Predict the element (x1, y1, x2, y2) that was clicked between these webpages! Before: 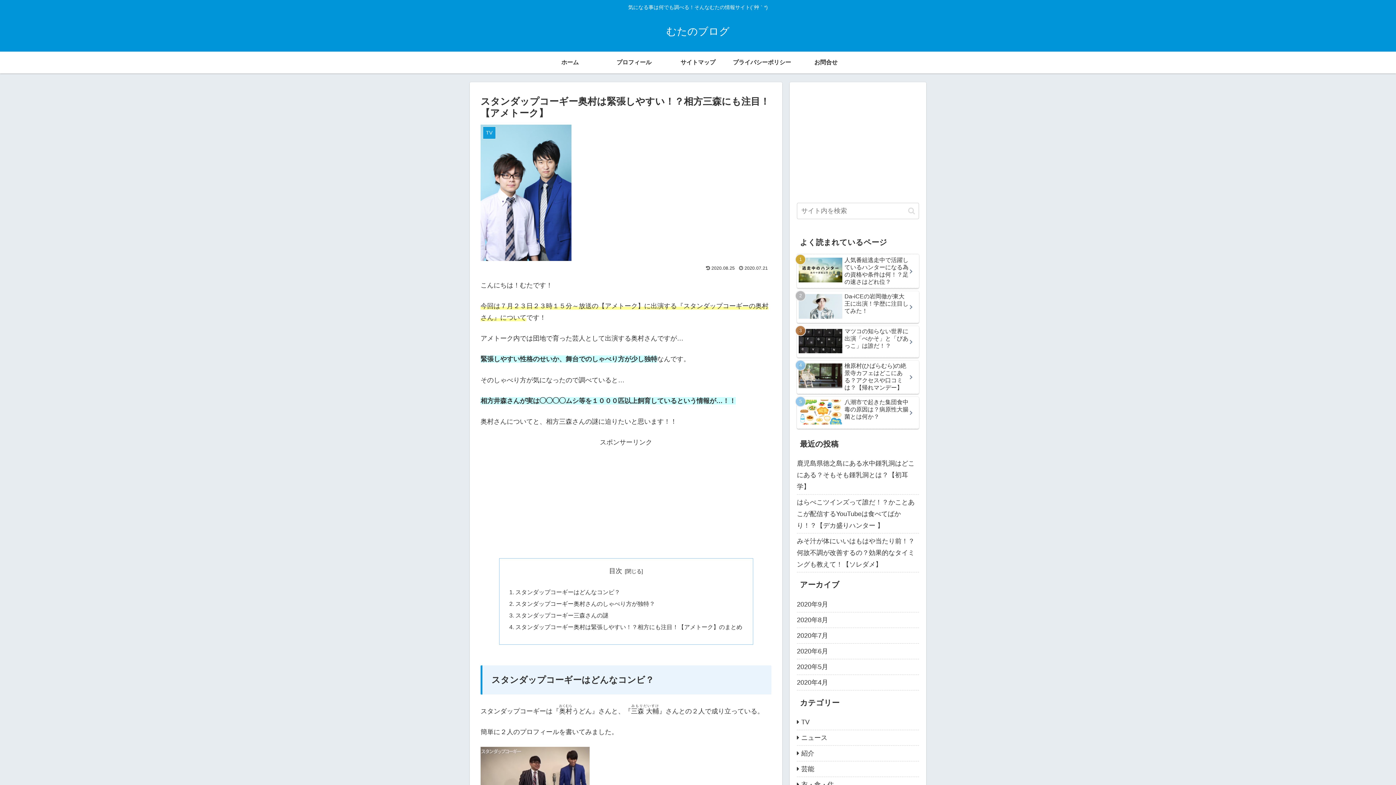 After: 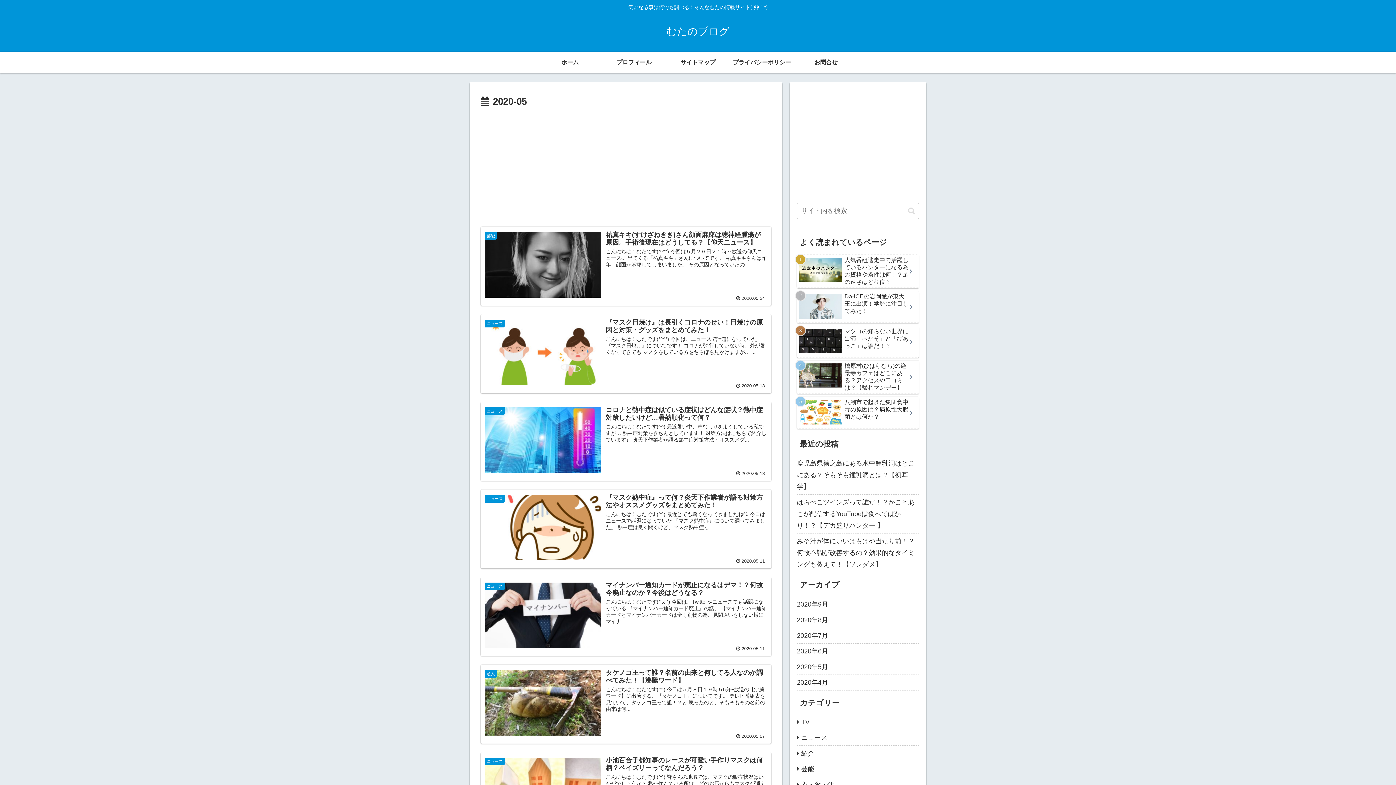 Action: label: 2020年5月 bbox: (797, 659, 919, 675)